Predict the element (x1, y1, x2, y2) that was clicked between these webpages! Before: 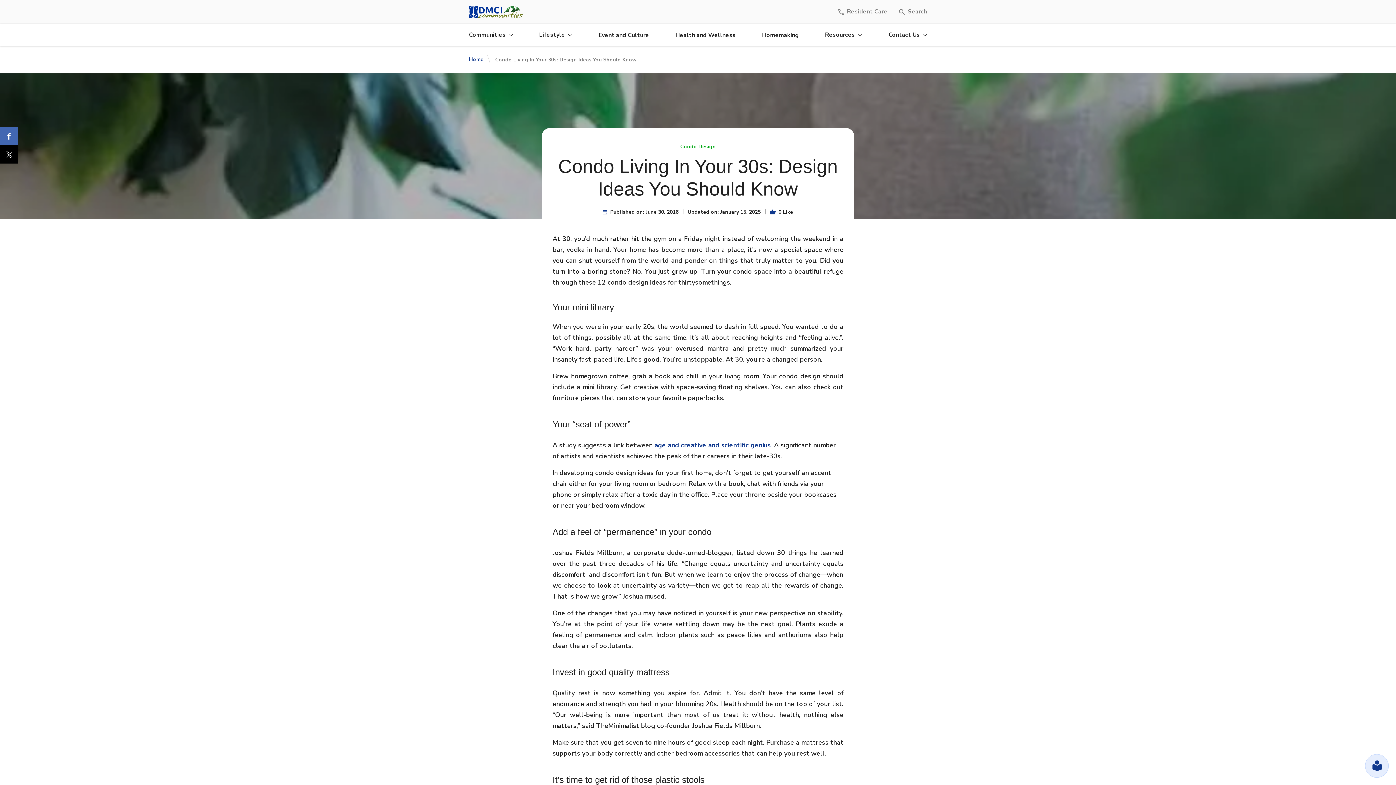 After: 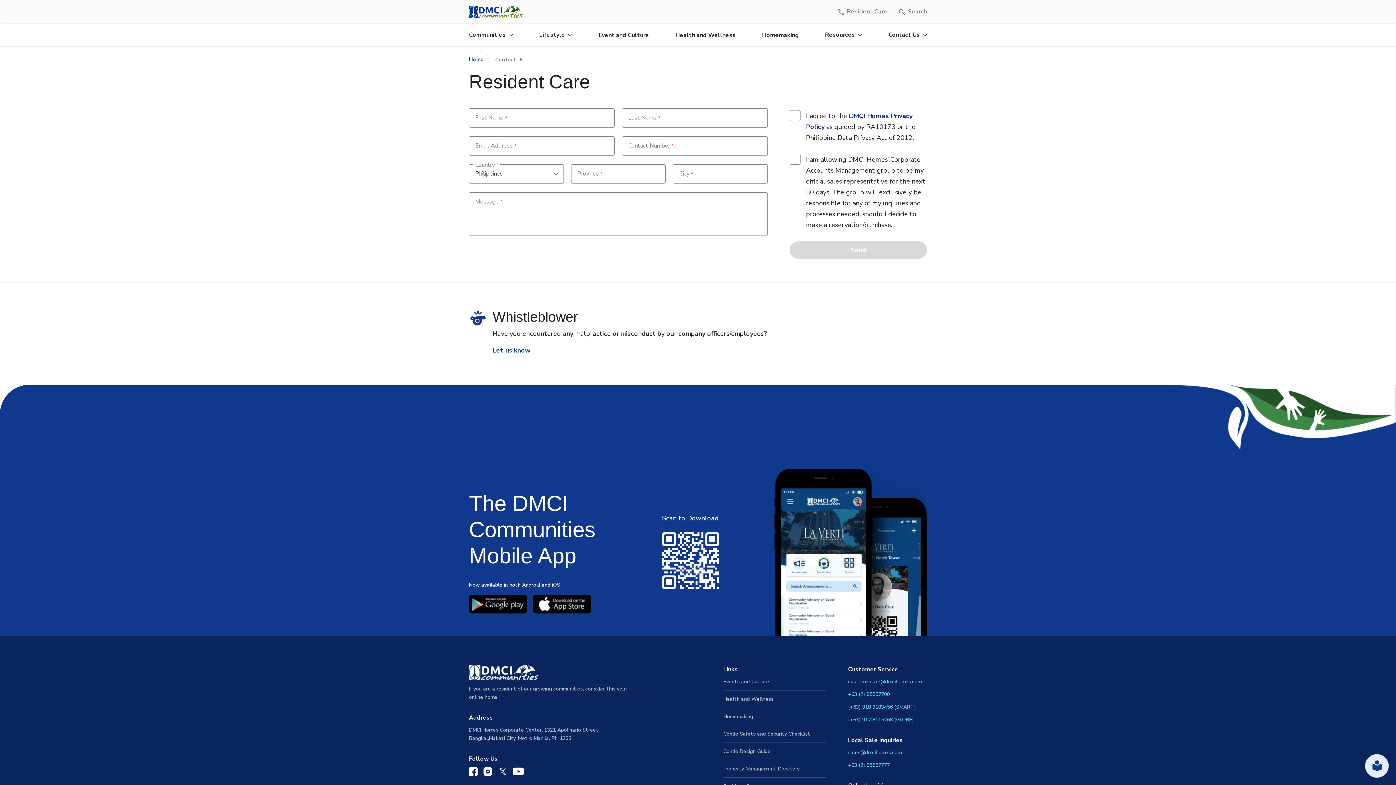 Action: label: Resident Care bbox: (838, 6, 887, 16)